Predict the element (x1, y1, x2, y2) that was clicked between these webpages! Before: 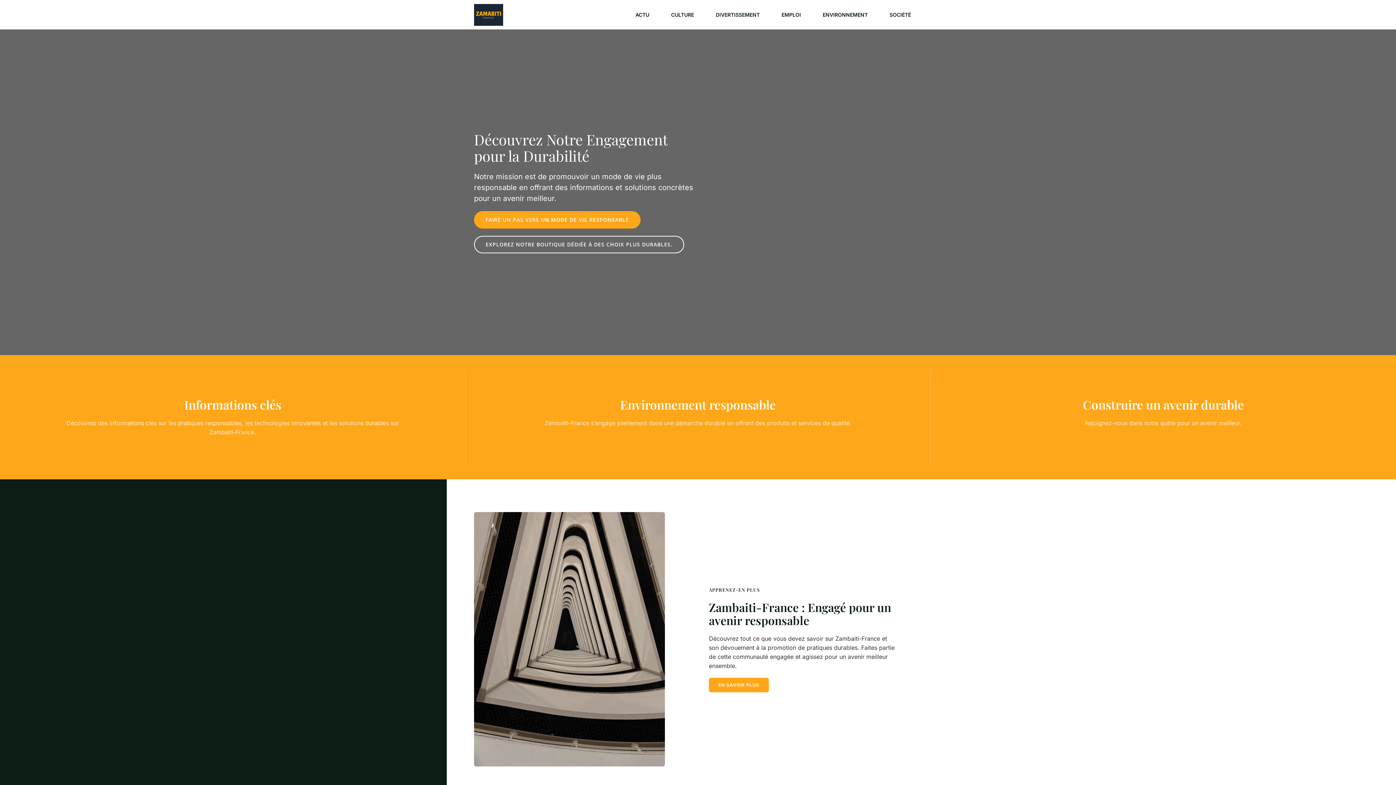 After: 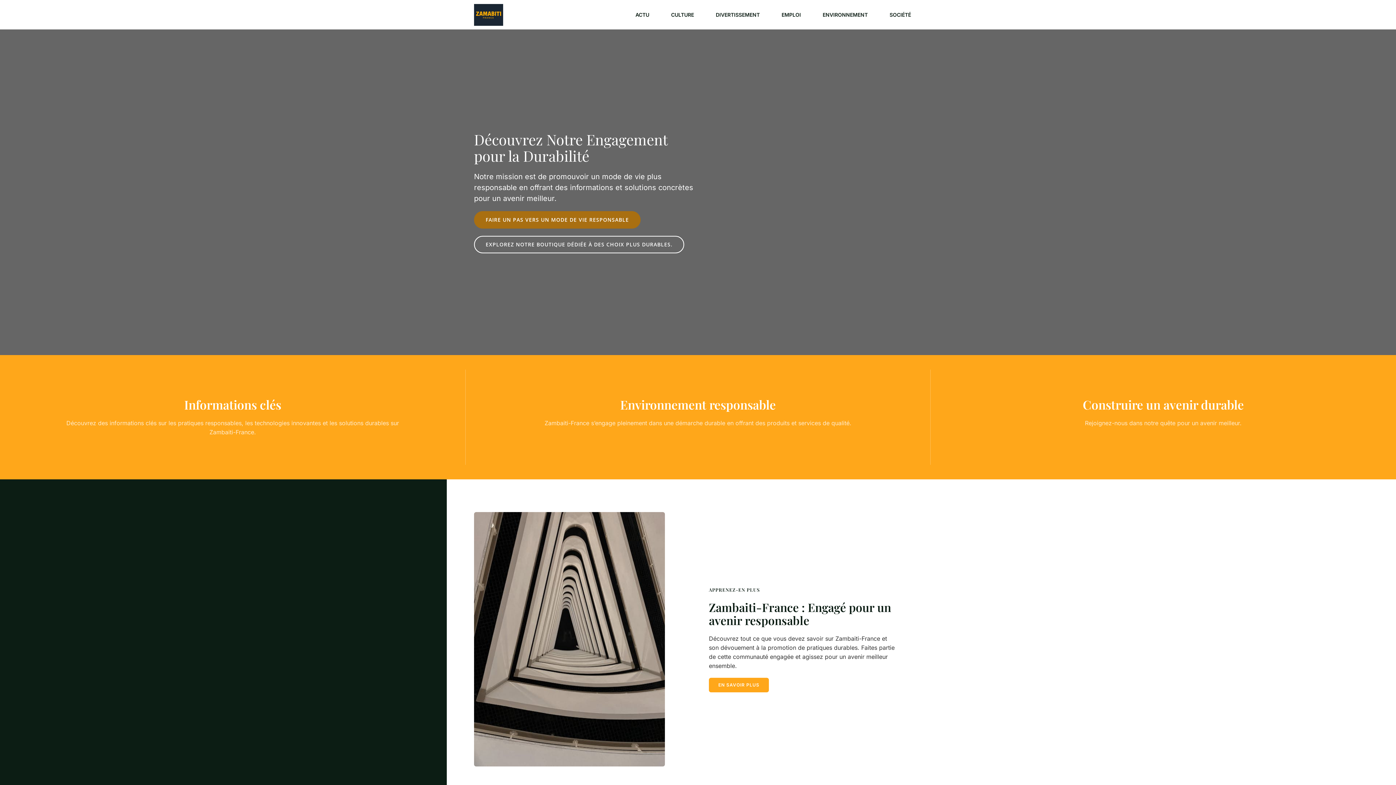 Action: bbox: (474, 211, 640, 228) label: FAIRE UN PAS VERS UN MODE DE VIE RESPONSABLE